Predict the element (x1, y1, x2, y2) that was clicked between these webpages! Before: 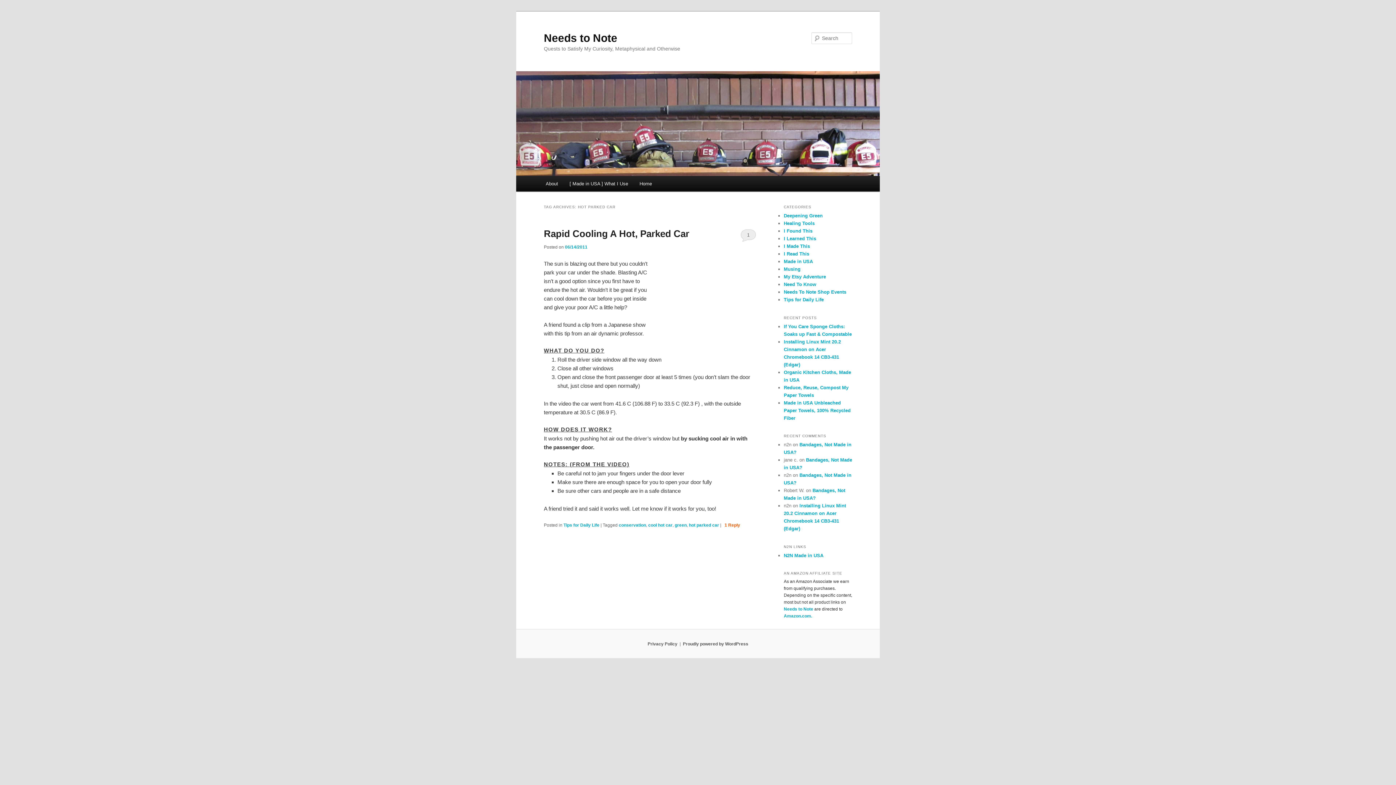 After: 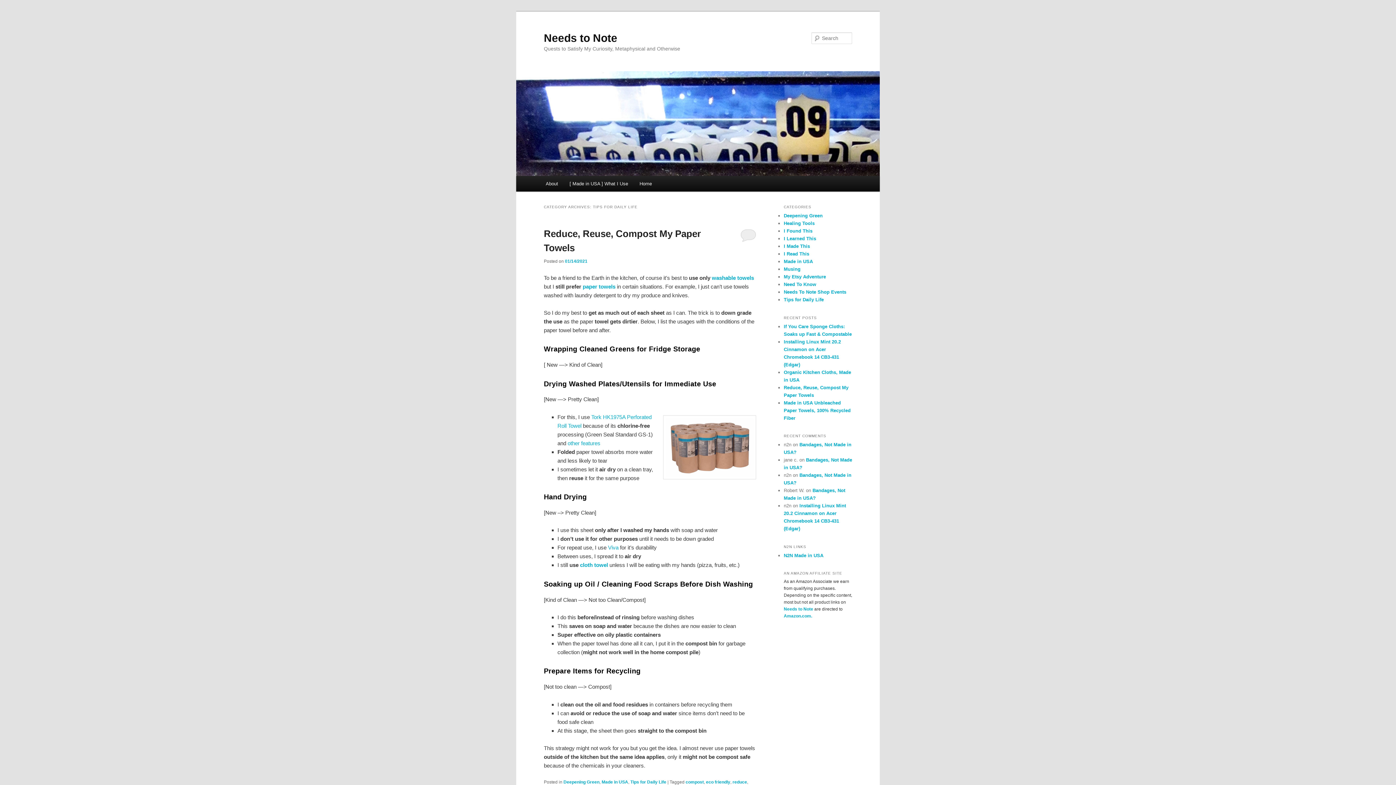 Action: bbox: (784, 297, 824, 302) label: Tips for Daily Life